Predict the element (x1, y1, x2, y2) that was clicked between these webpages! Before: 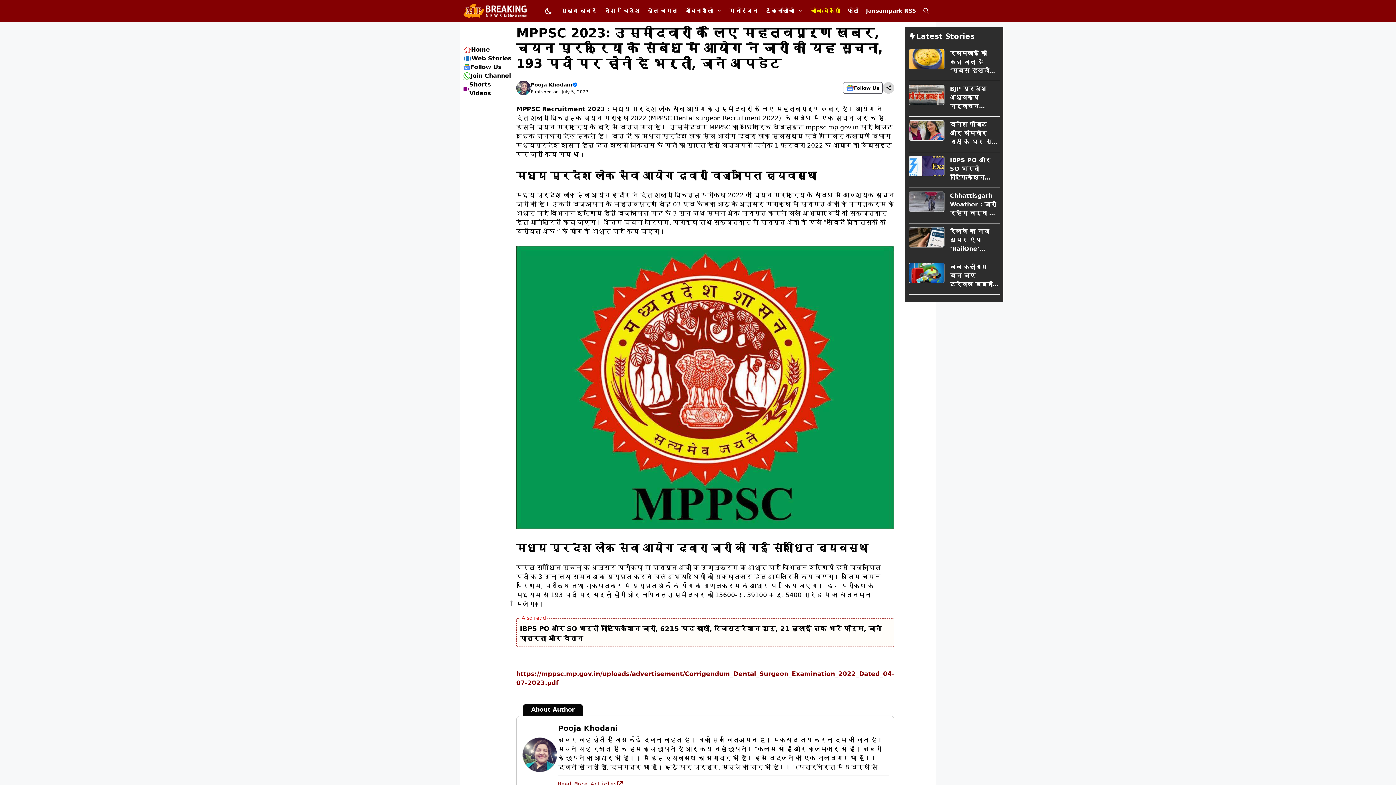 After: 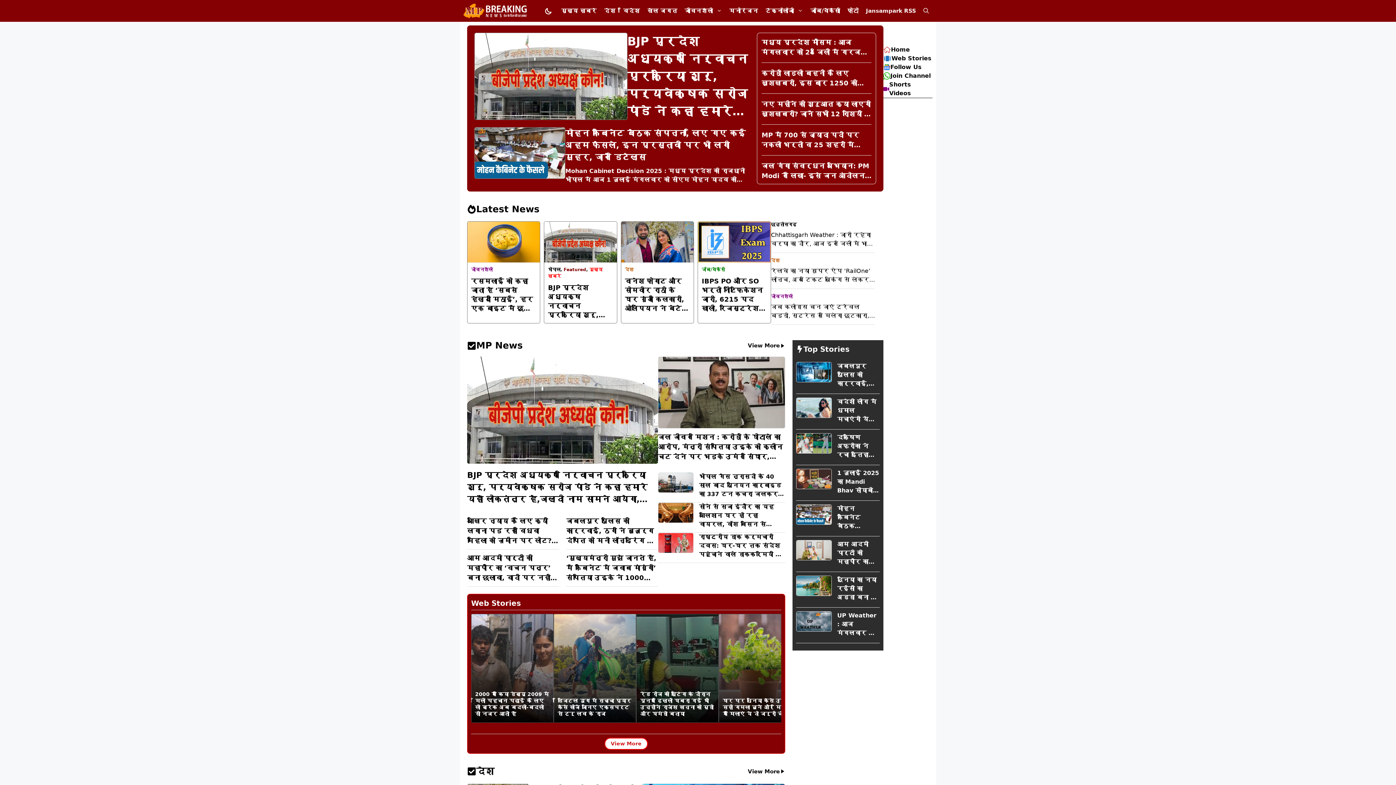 Action: bbox: (463, 0, 526, 21)